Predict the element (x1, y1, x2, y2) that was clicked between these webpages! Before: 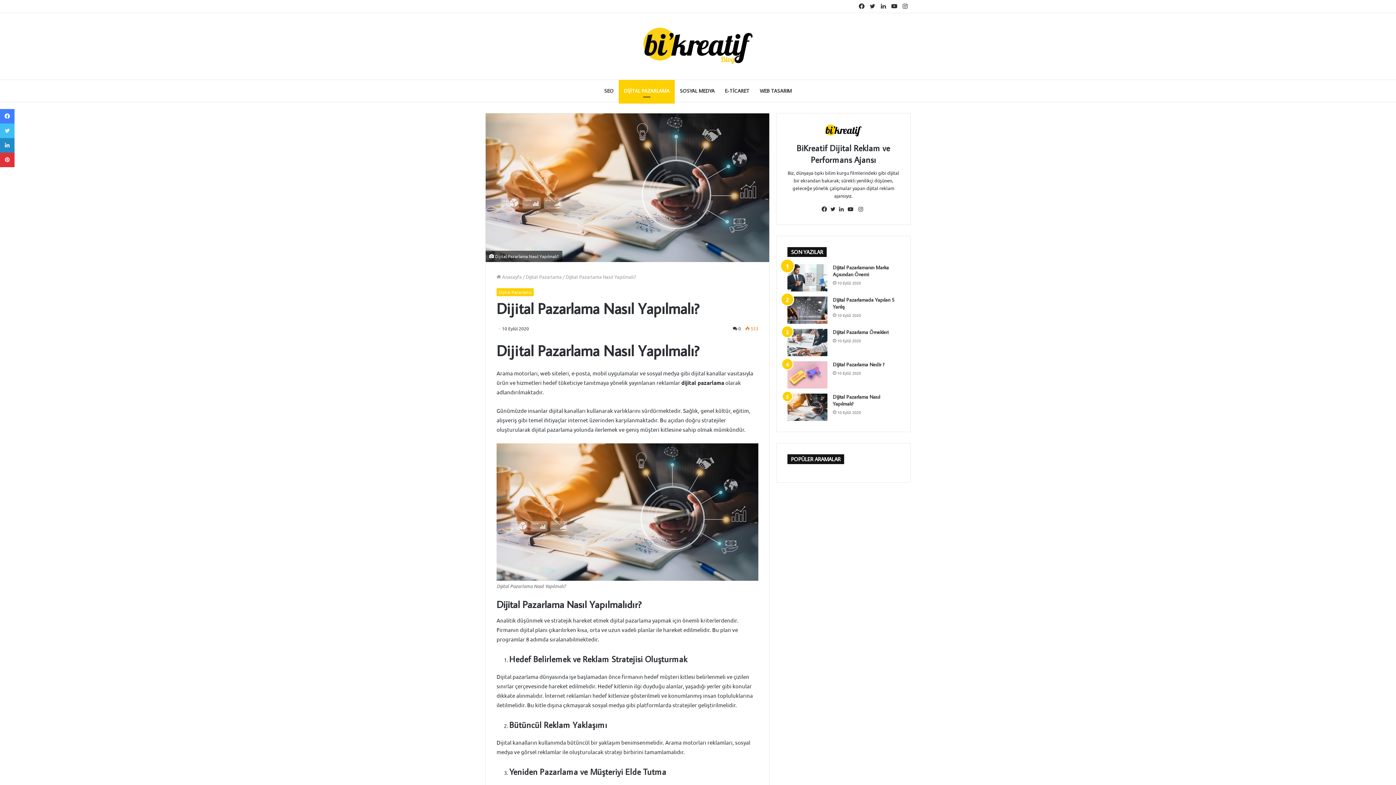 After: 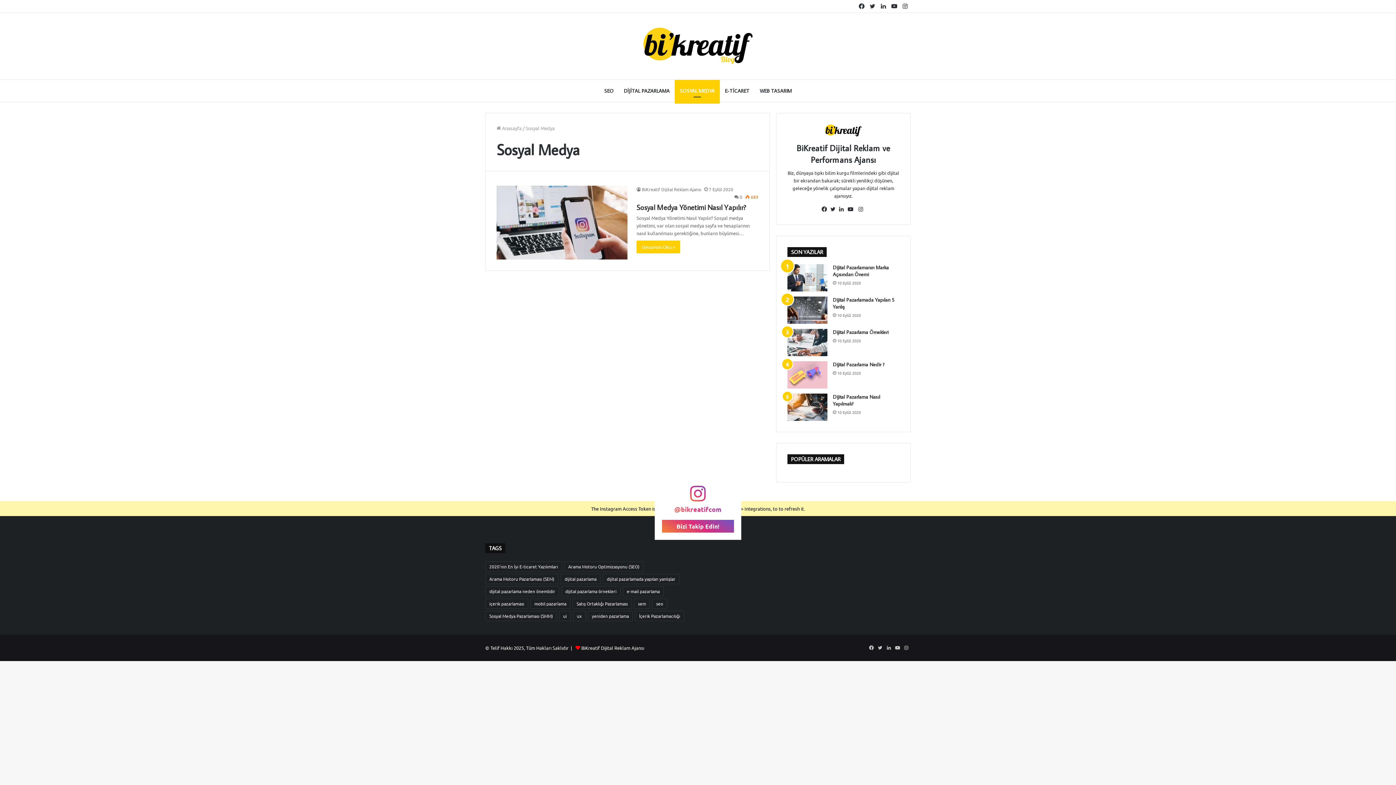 Action: bbox: (674, 79, 720, 101) label: SOSYAL MEDYA